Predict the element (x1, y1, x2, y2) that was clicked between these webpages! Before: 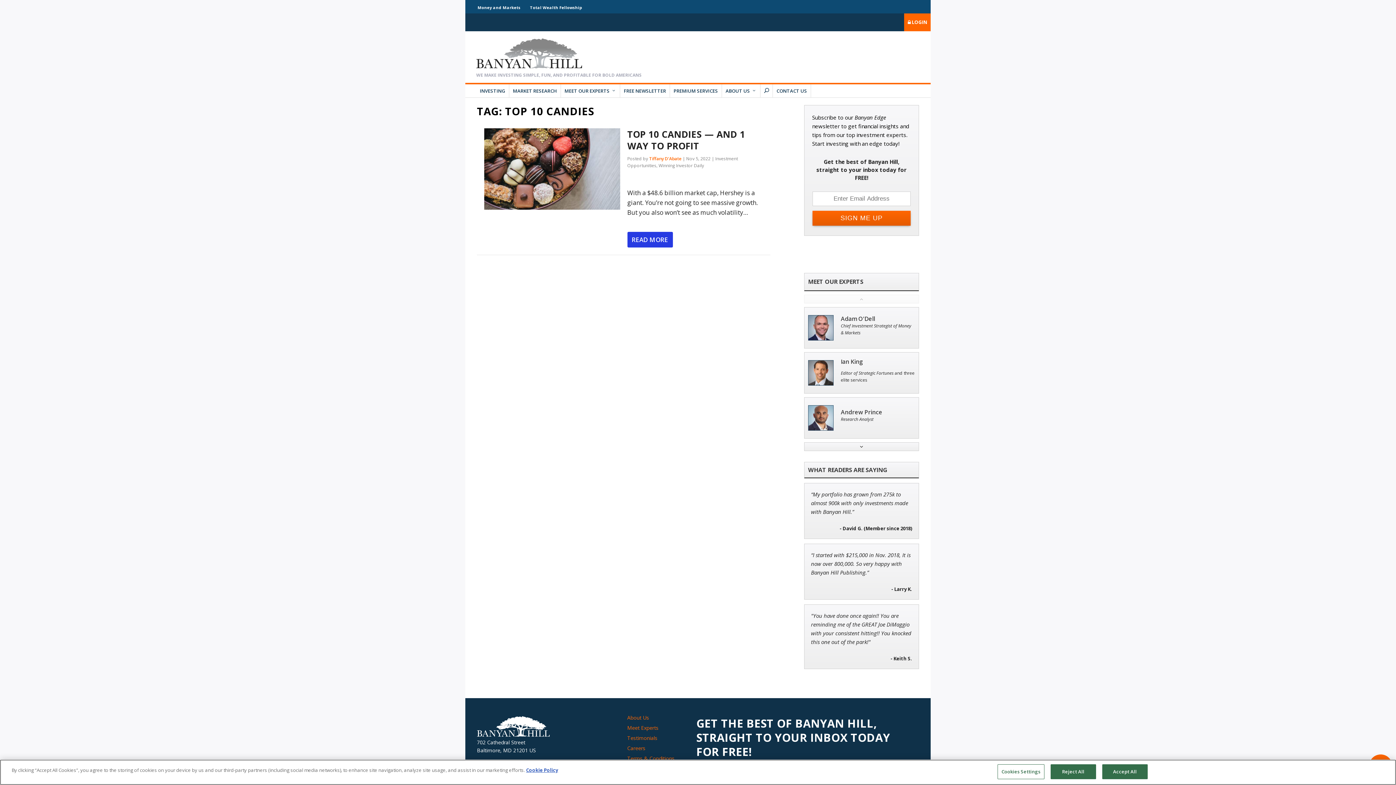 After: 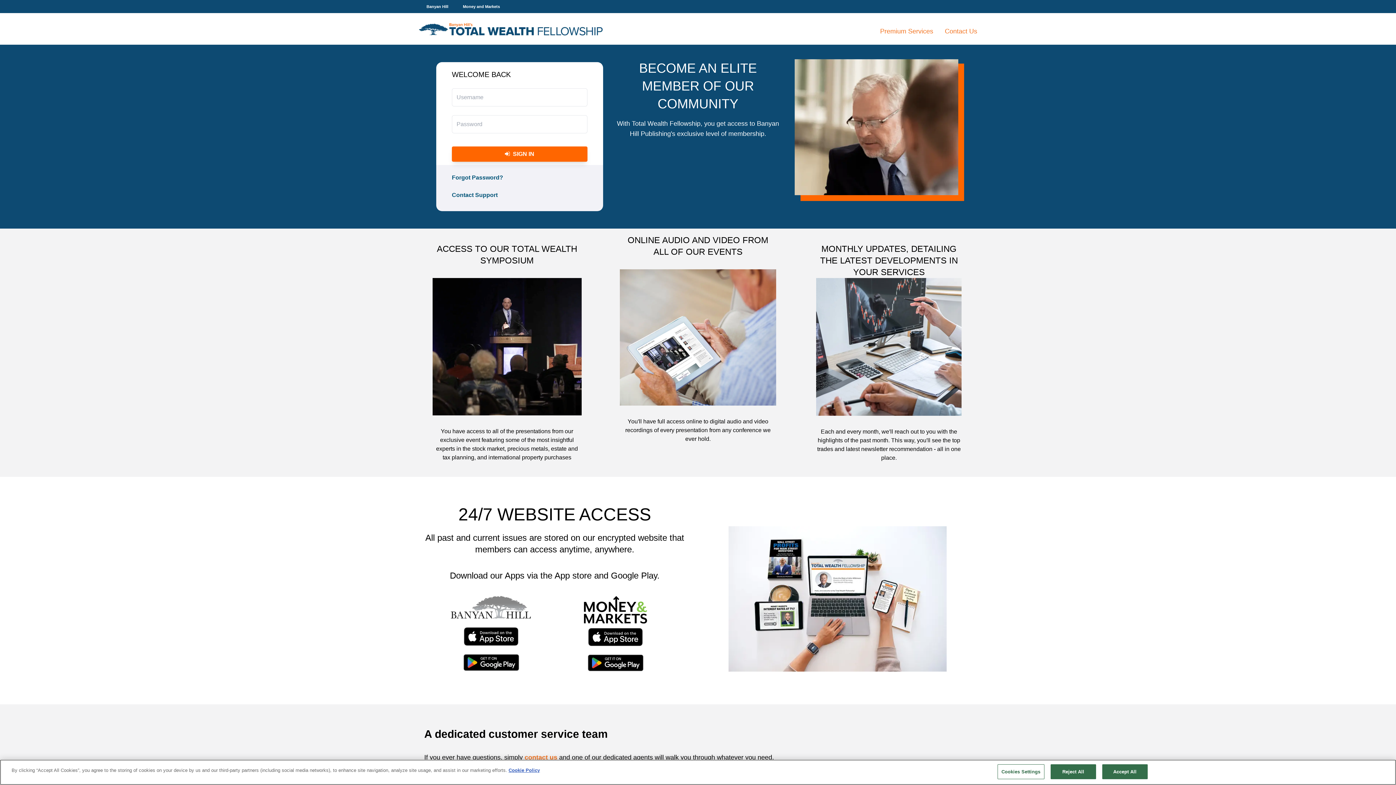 Action: label: Total Wealth Fellowship bbox: (530, 4, 582, 10)